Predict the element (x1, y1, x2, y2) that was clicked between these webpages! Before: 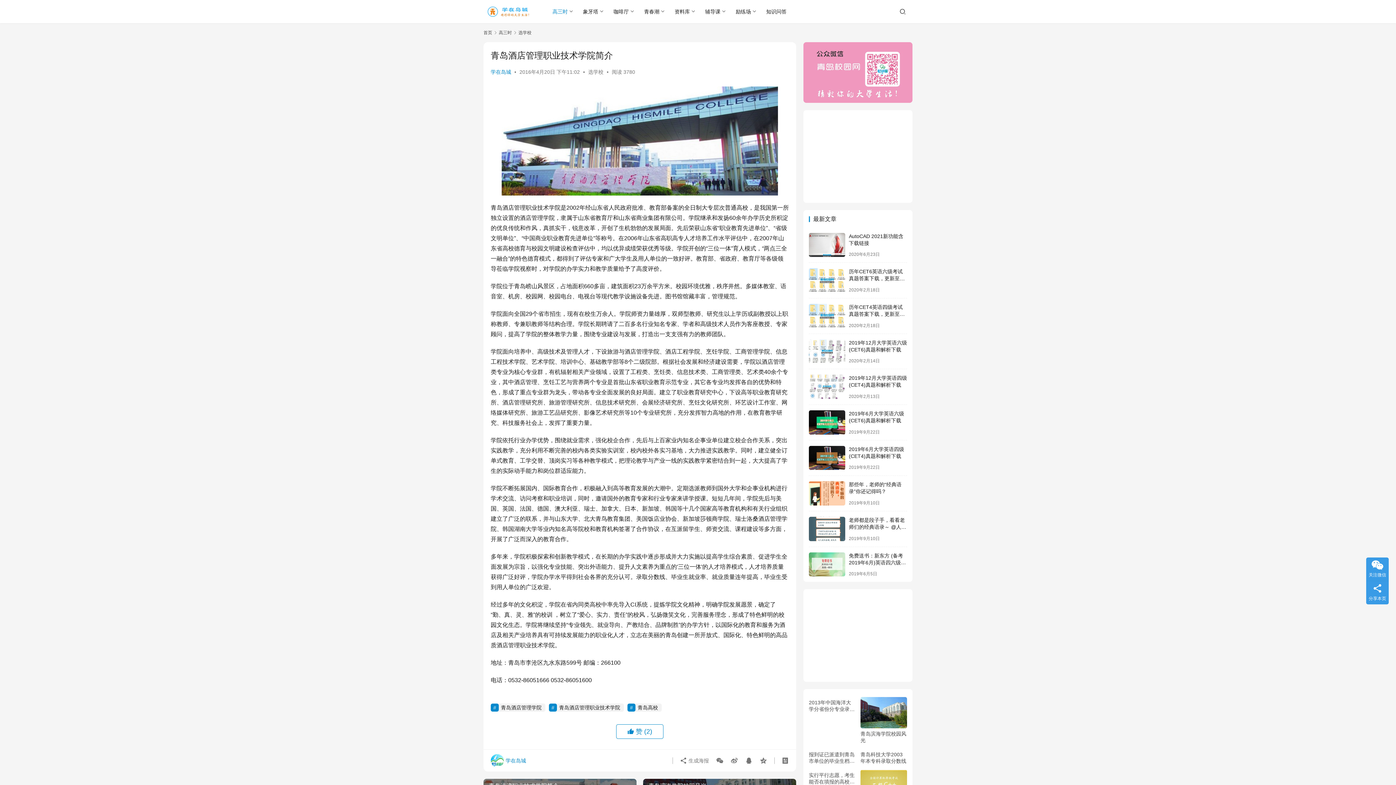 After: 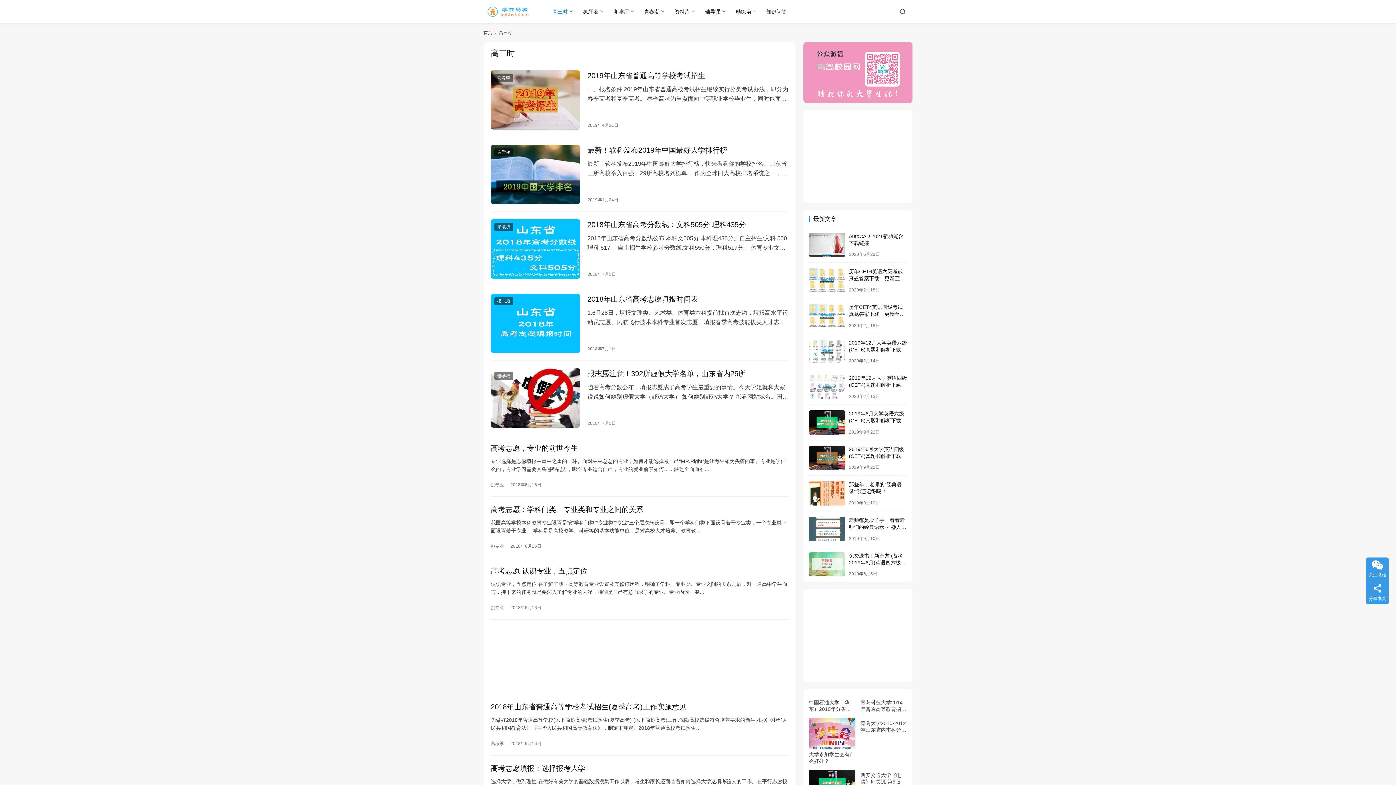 Action: label: 高三时 bbox: (547, 0, 578, 23)